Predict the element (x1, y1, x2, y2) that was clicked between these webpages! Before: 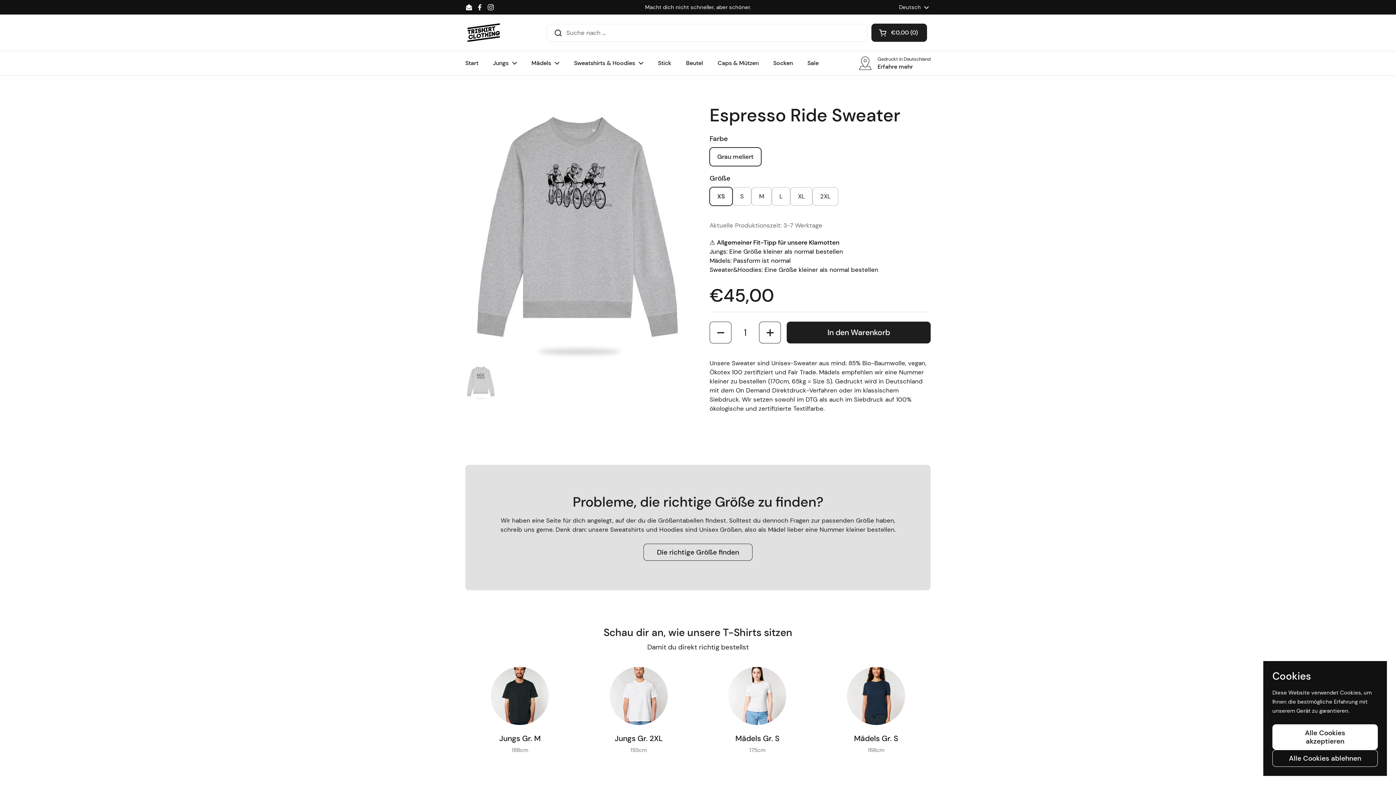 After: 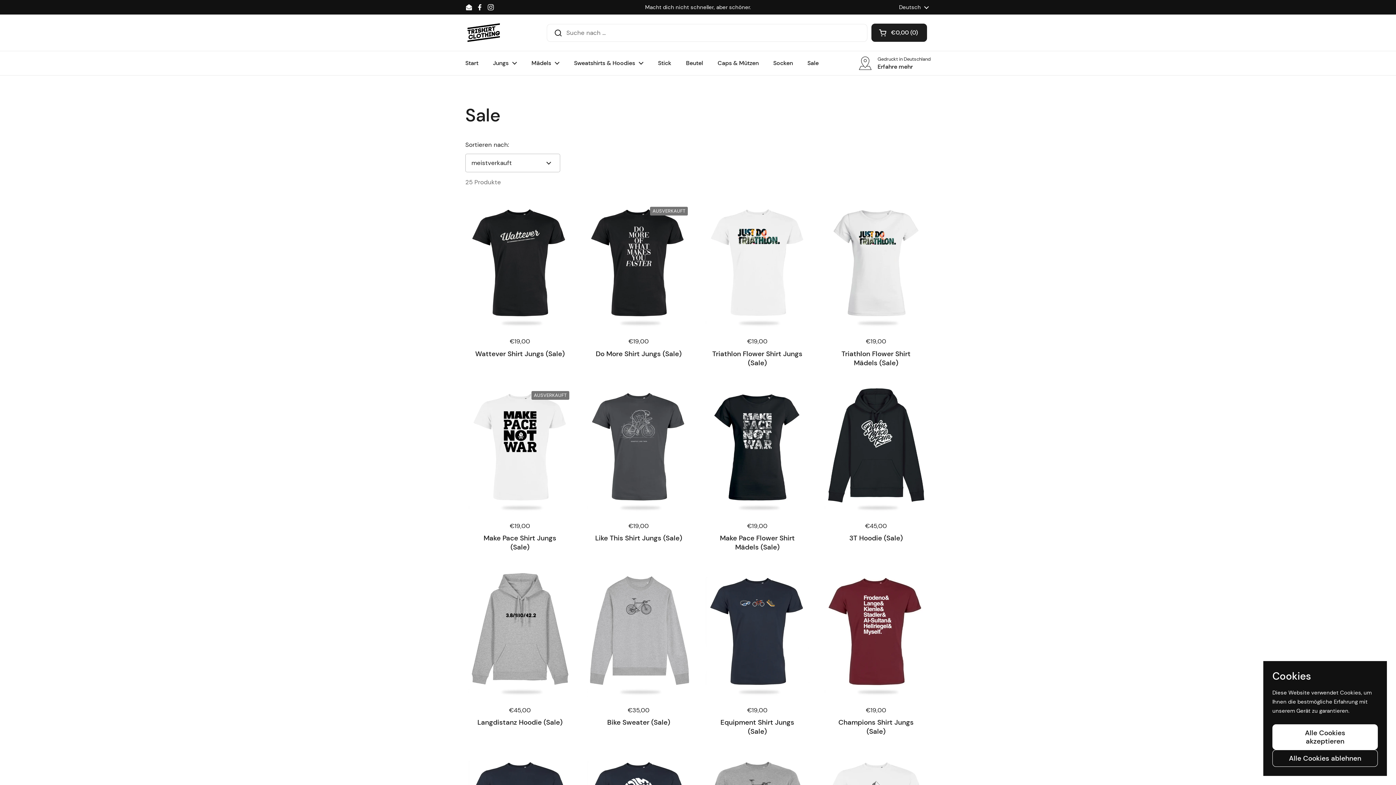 Action: bbox: (800, 54, 826, 71) label: Sale